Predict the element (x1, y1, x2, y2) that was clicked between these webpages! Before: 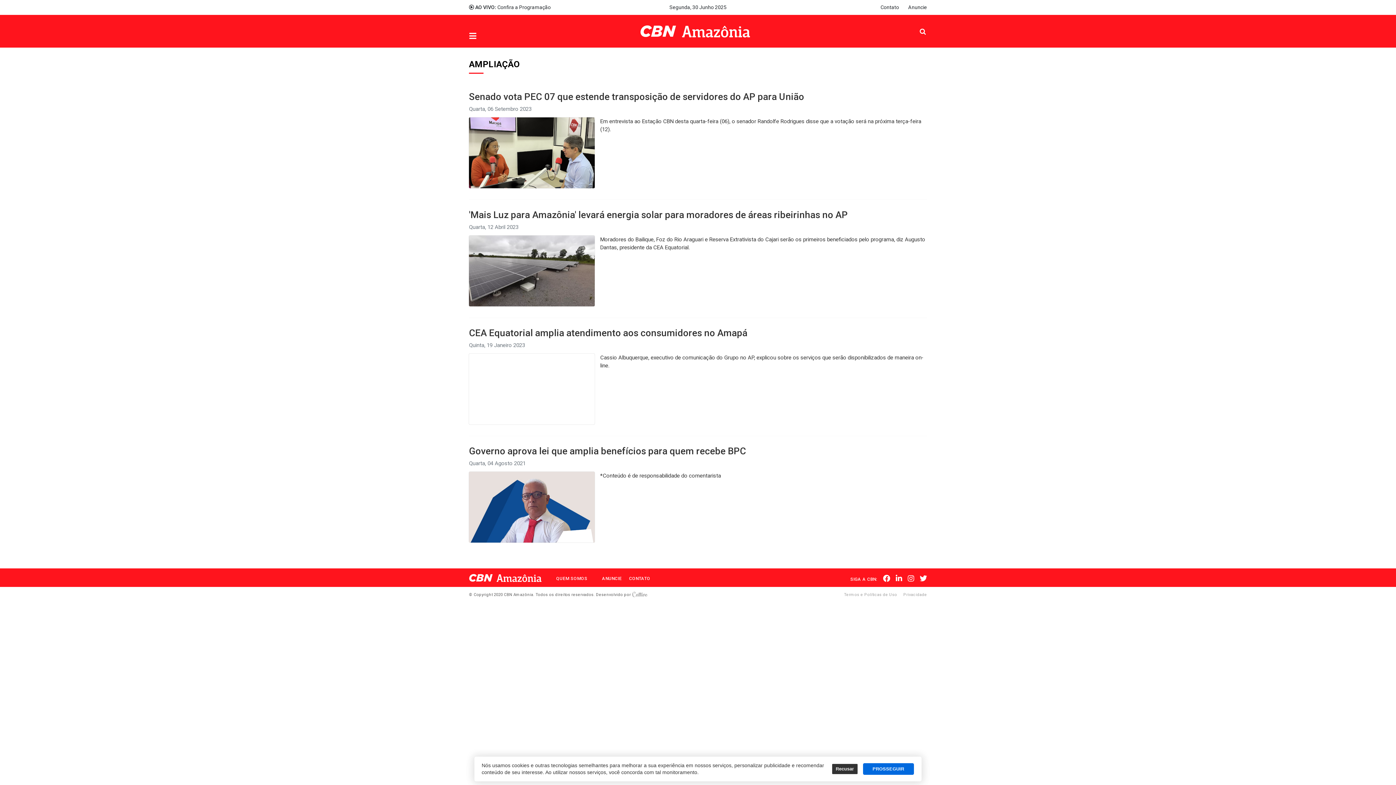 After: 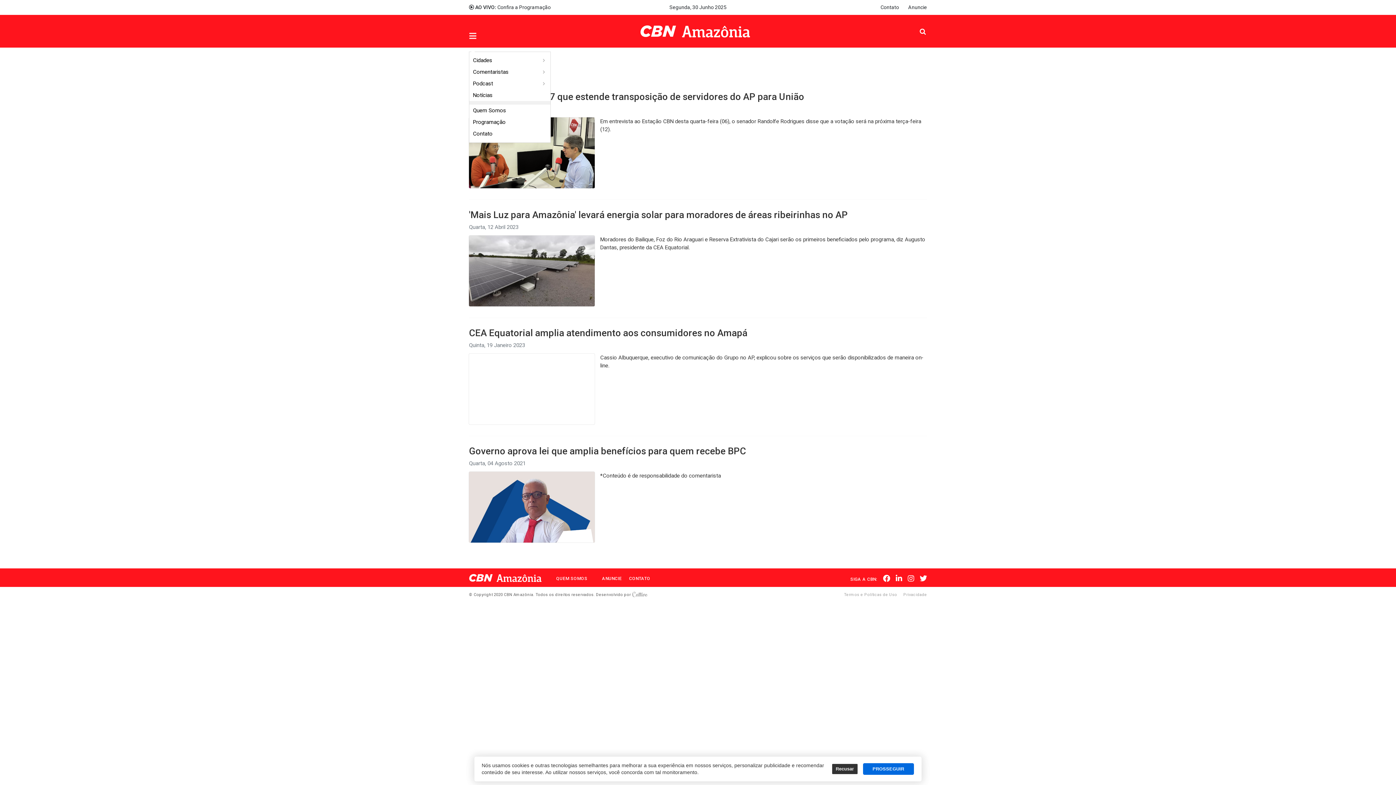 Action: label: MENU bbox: (469, 24, 505, 47)